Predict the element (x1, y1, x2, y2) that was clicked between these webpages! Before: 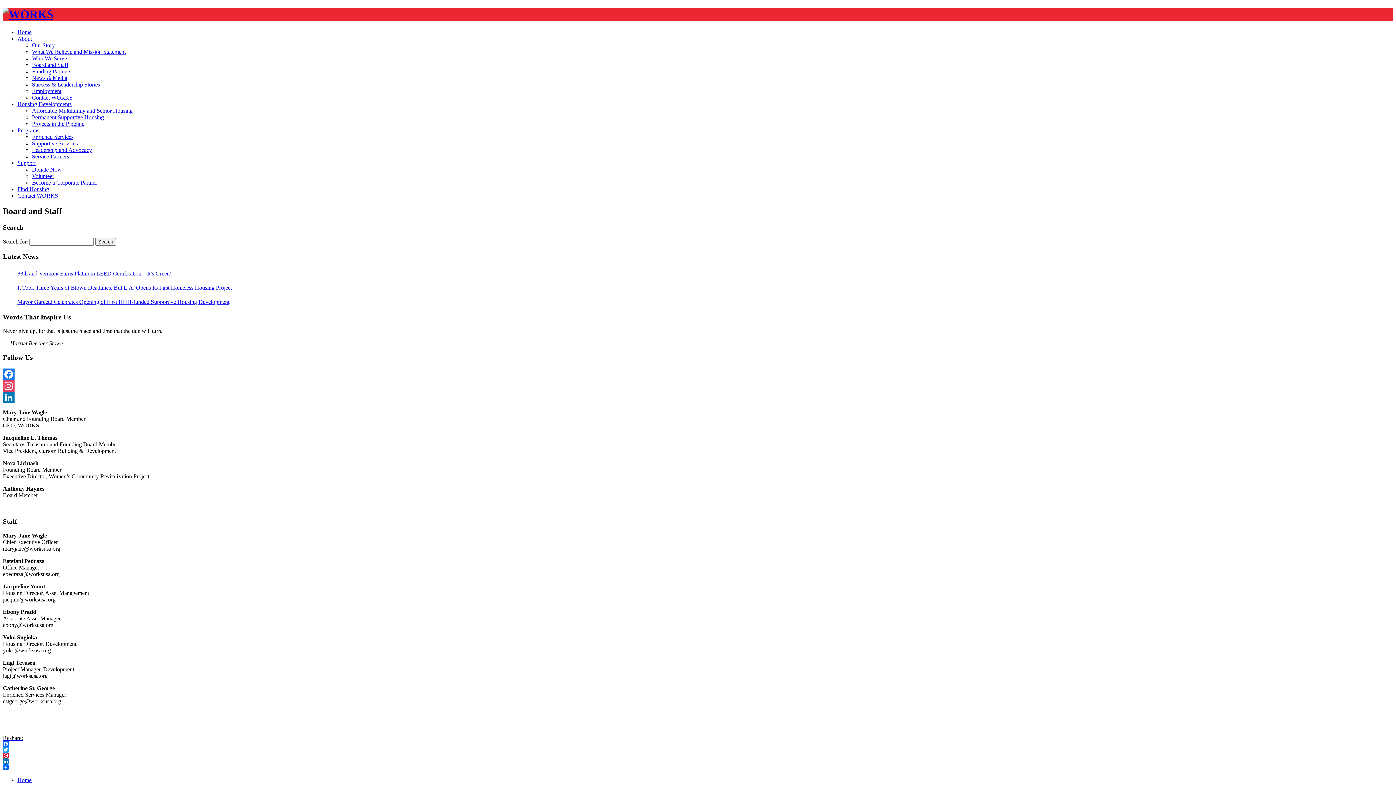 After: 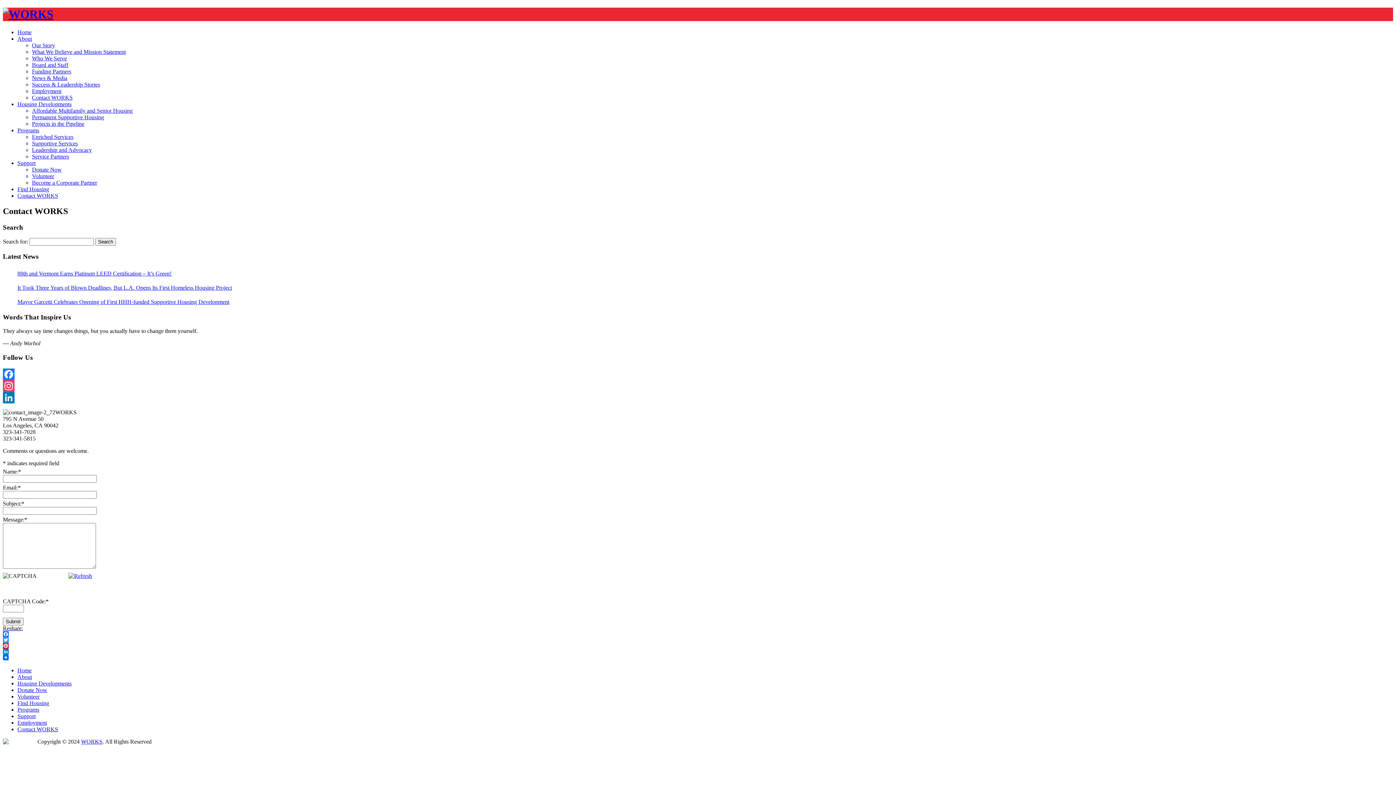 Action: label: Contact WORKS bbox: (17, 192, 58, 198)